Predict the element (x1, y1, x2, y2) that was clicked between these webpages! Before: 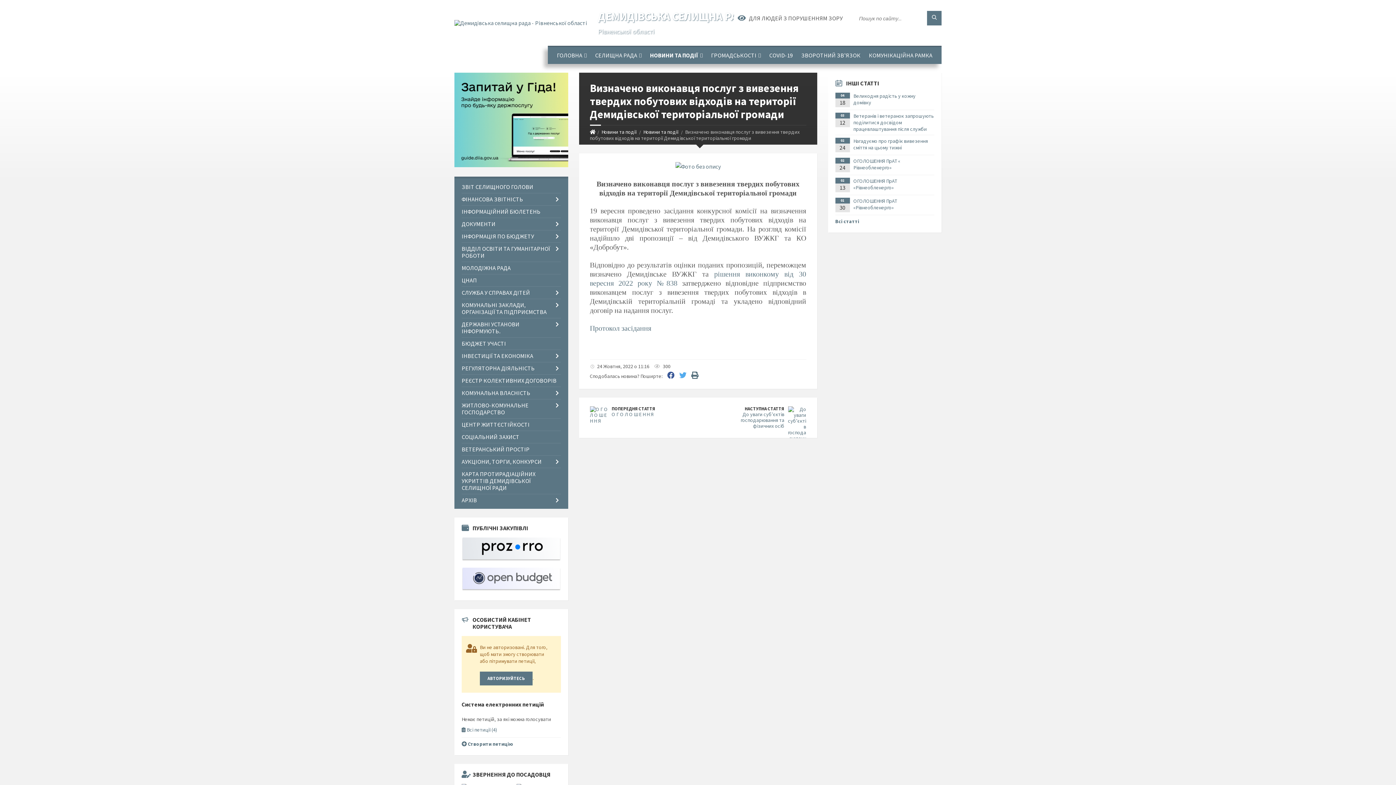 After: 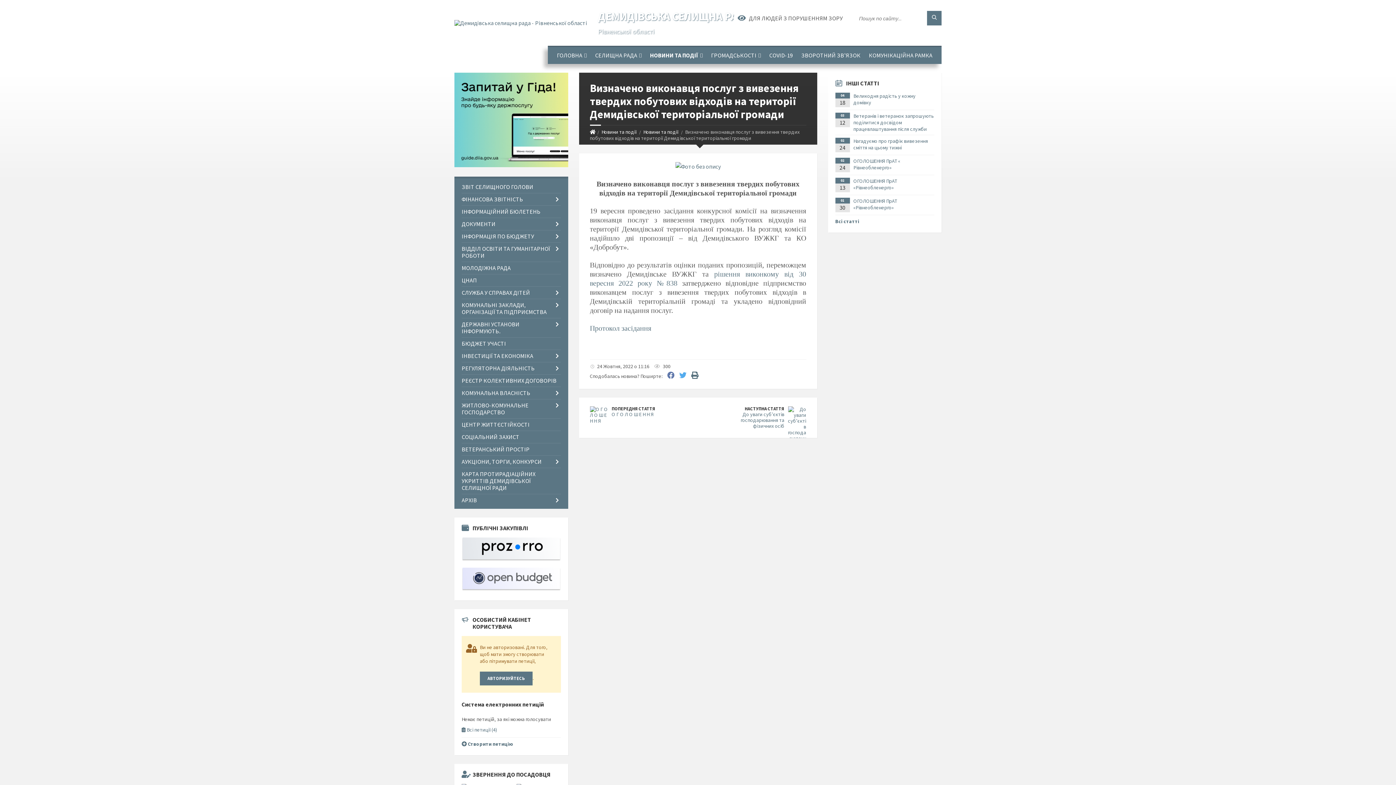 Action: bbox: (667, 372, 674, 379)